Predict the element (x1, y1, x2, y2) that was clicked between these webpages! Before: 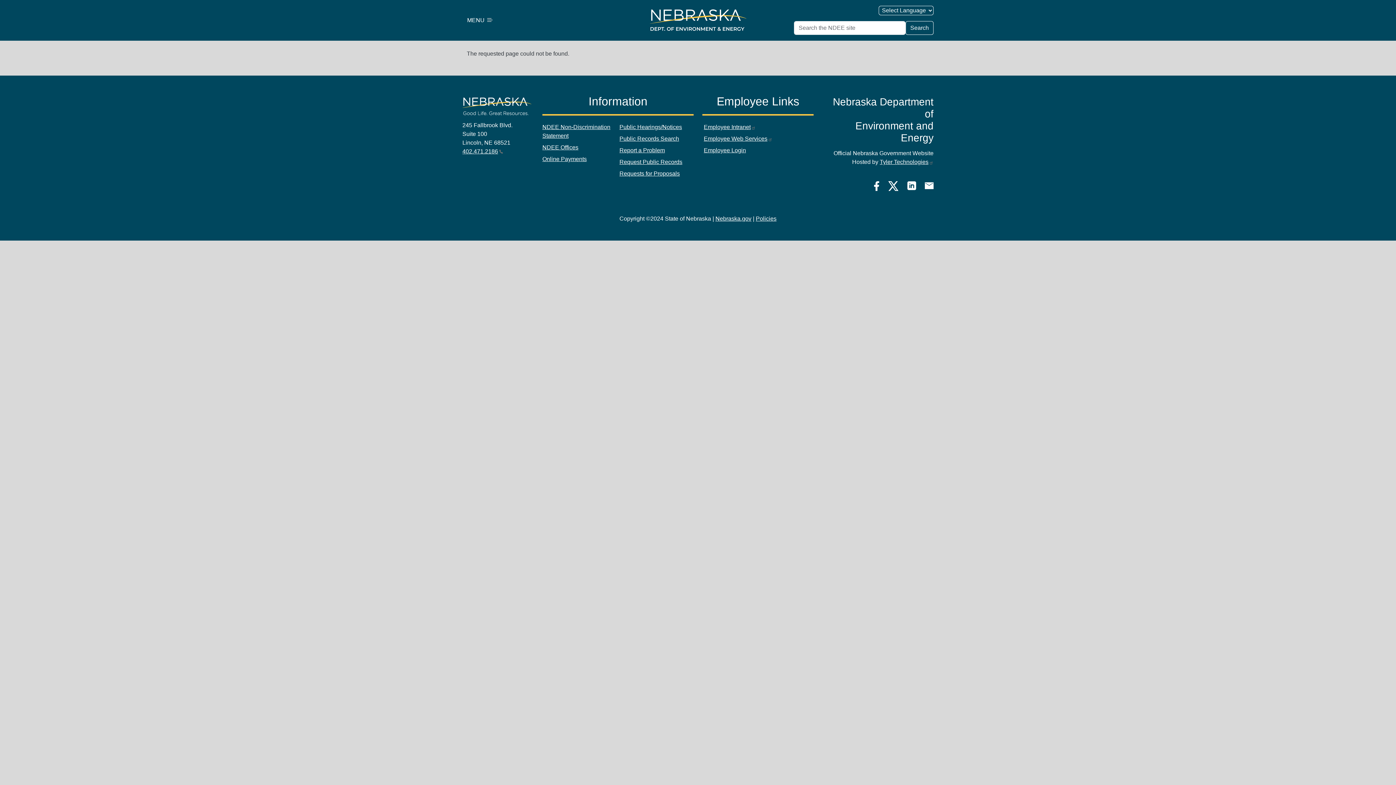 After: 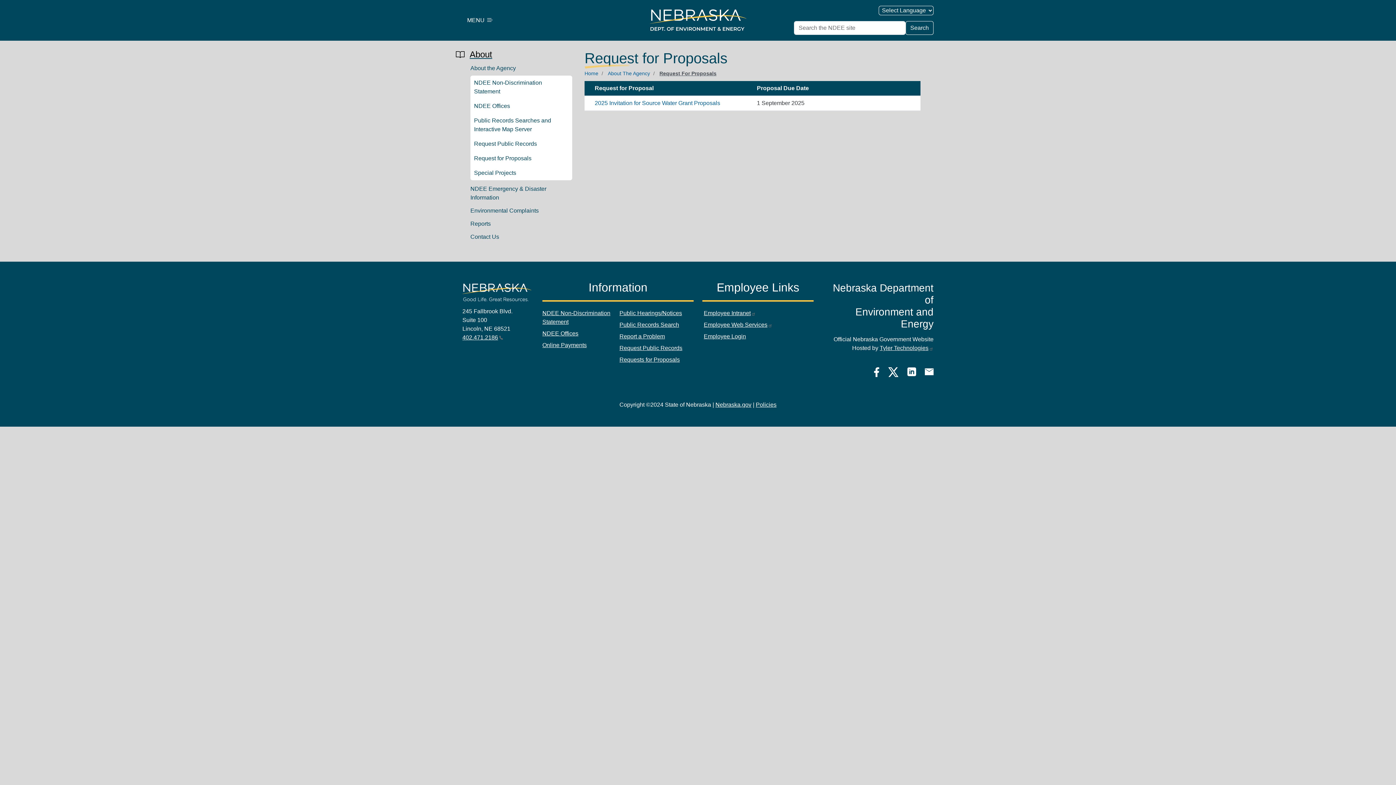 Action: bbox: (618, 168, 690, 179) label: Requests for Proposals